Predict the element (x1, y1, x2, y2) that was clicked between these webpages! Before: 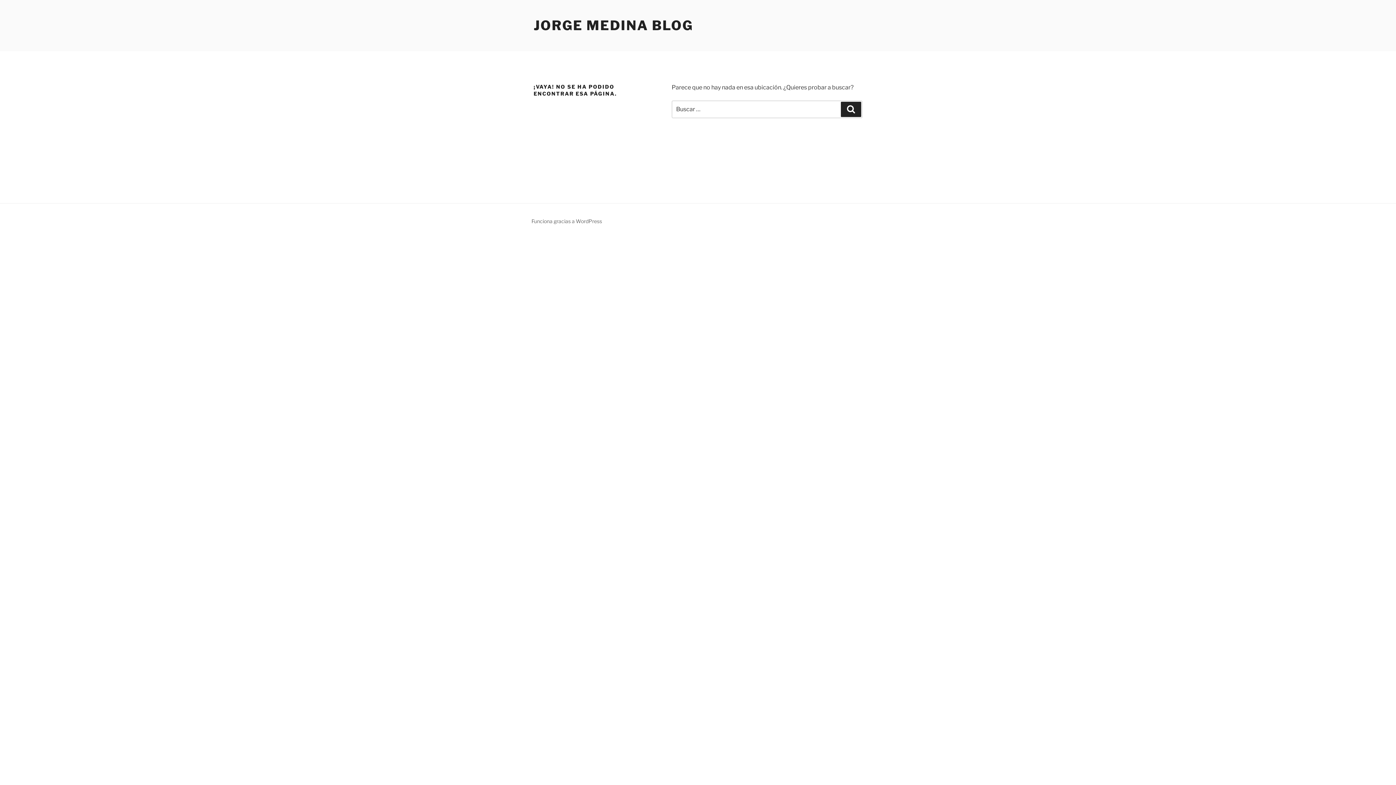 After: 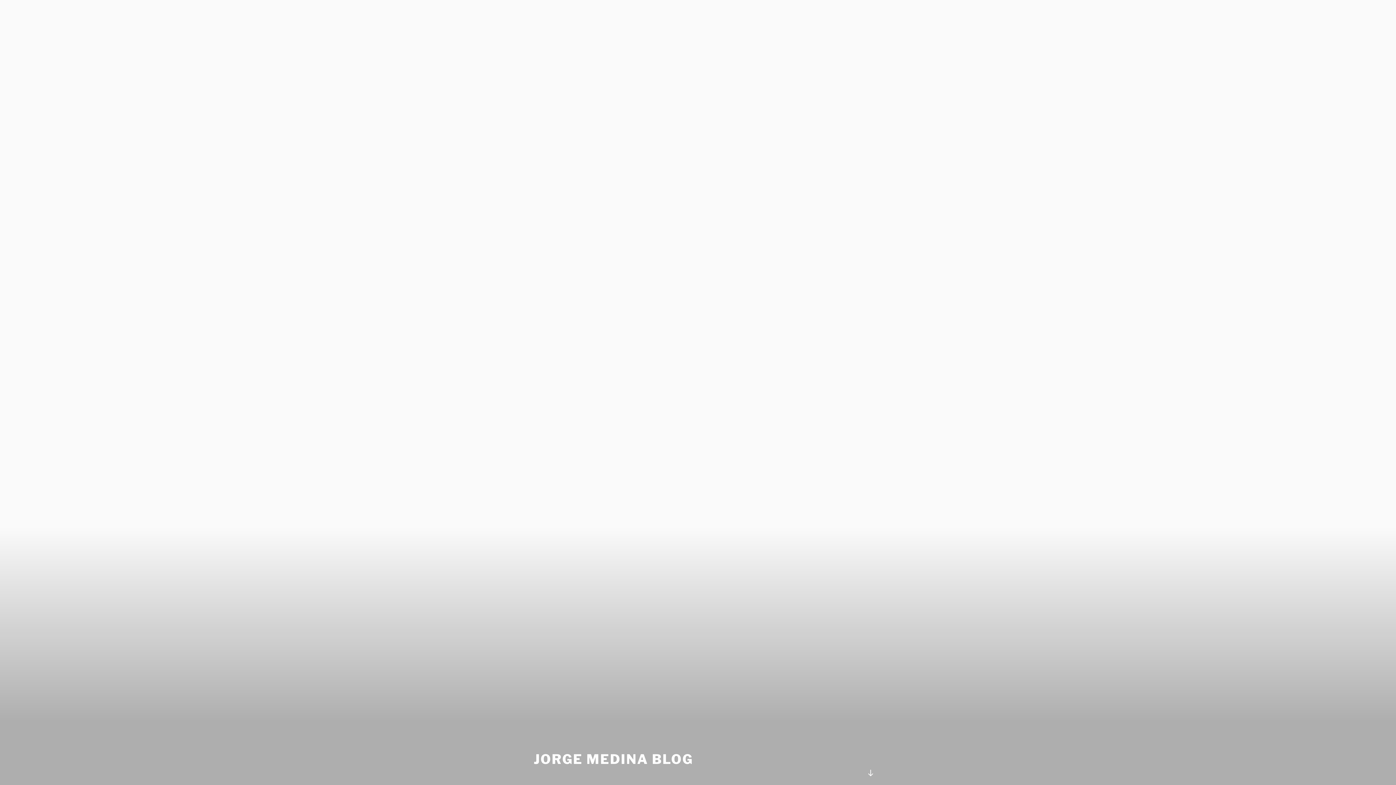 Action: bbox: (533, 17, 693, 33) label: JORGE MEDINA BLOG